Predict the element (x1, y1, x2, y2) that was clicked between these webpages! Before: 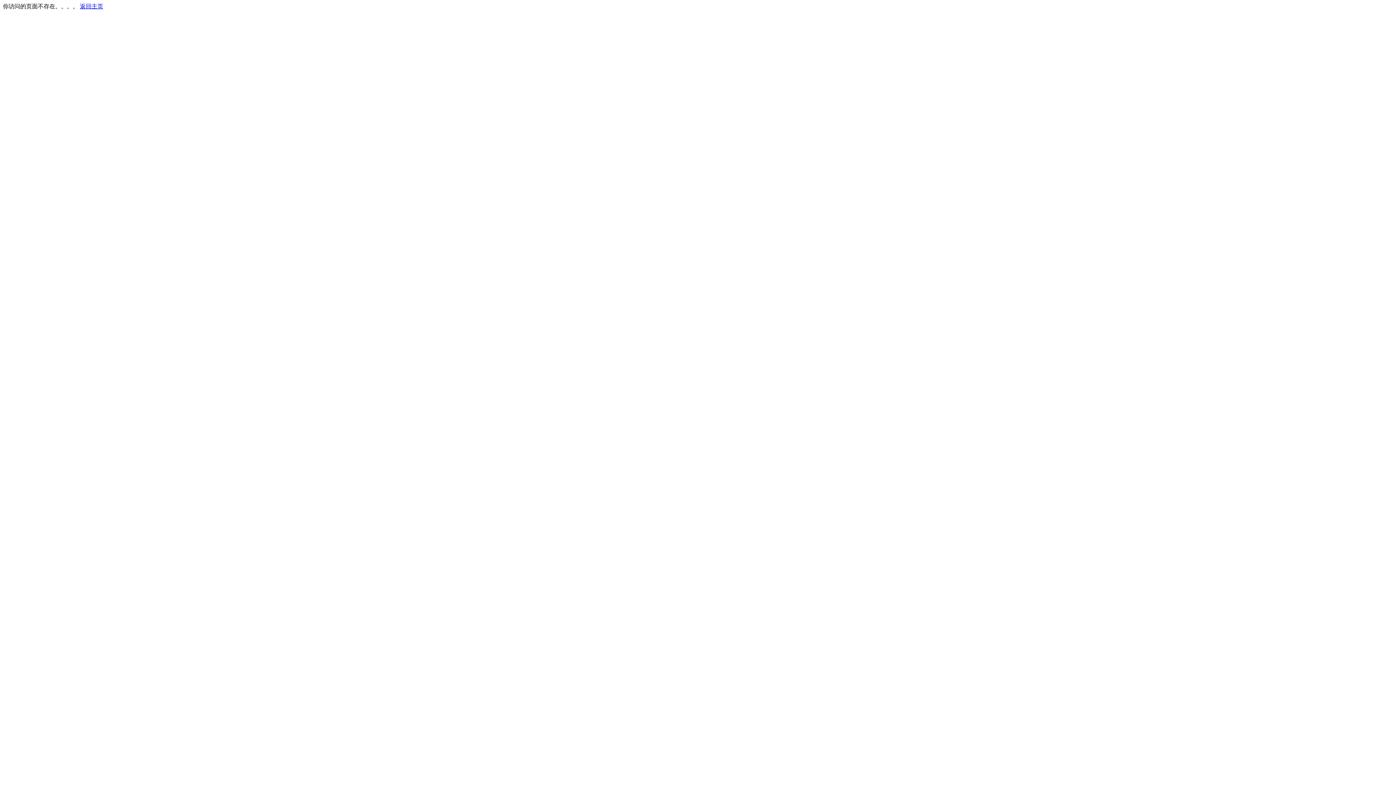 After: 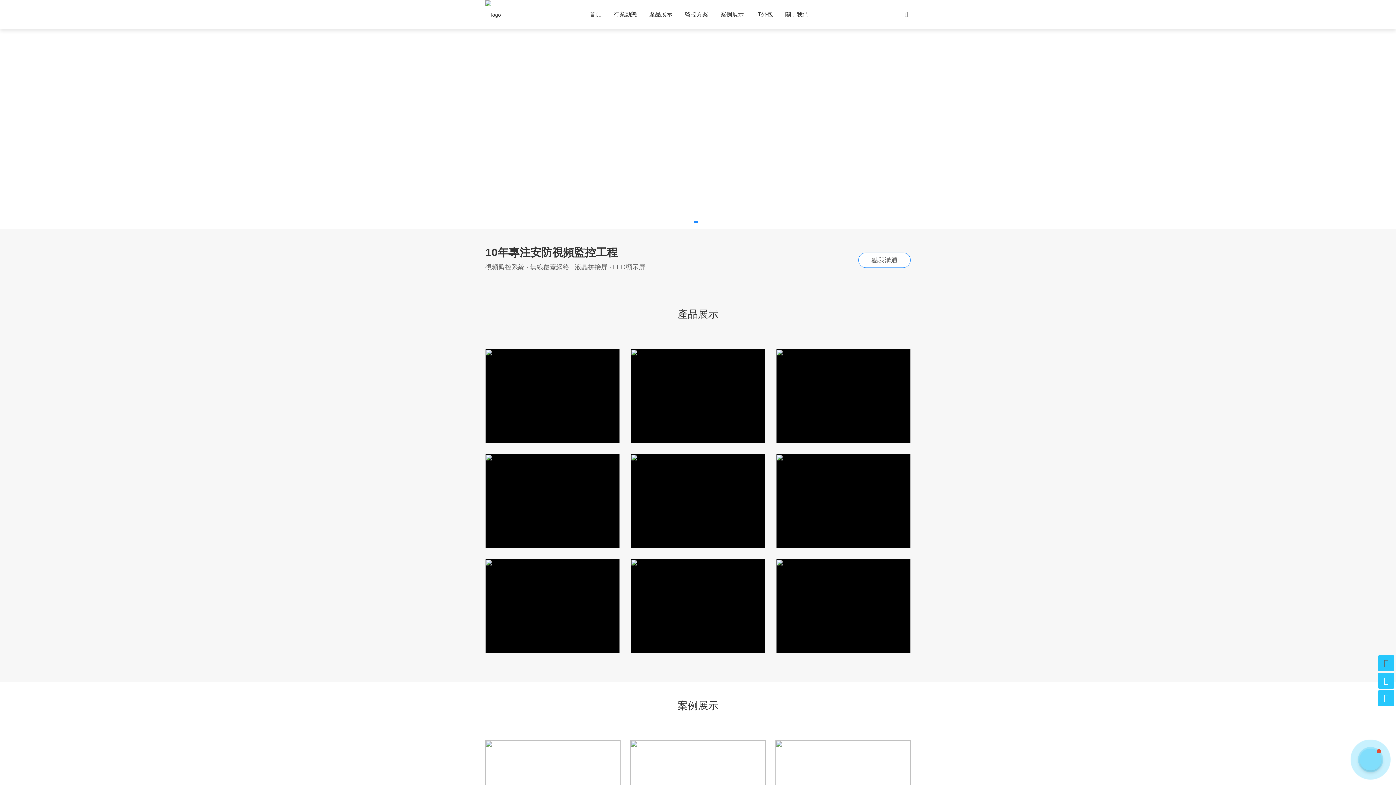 Action: bbox: (80, 3, 103, 9) label: 返回主页